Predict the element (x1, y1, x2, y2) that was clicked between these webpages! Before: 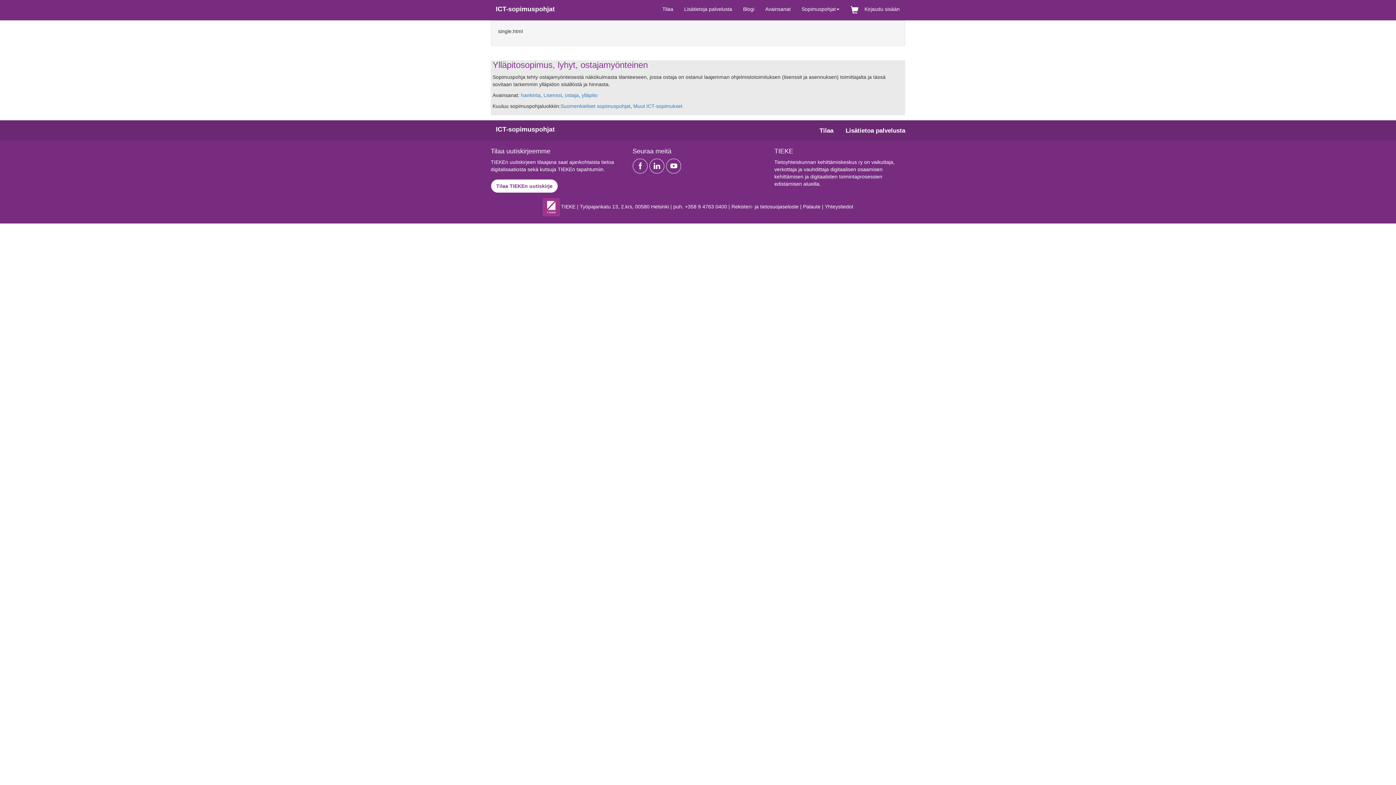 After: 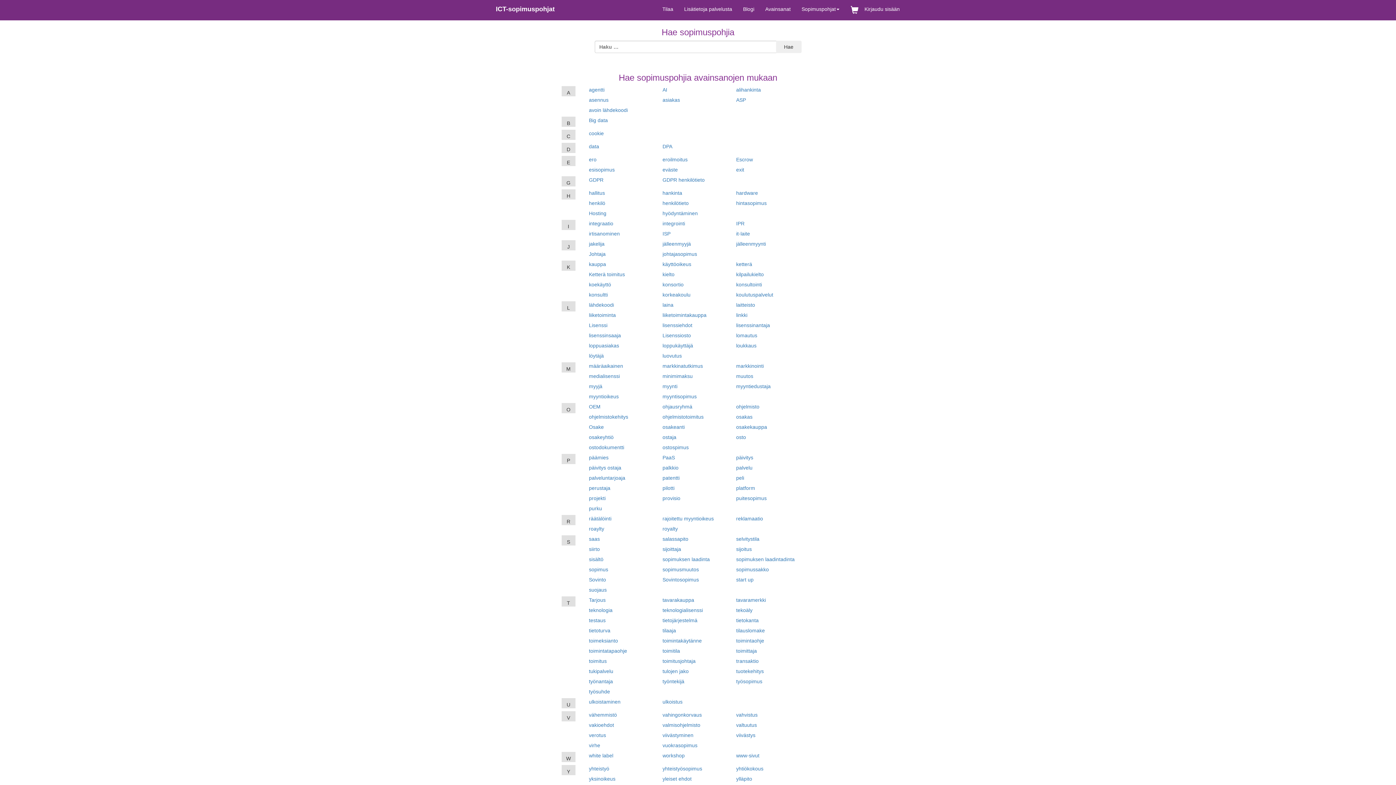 Action: bbox: (760, 0, 796, 18) label: Avainsanat